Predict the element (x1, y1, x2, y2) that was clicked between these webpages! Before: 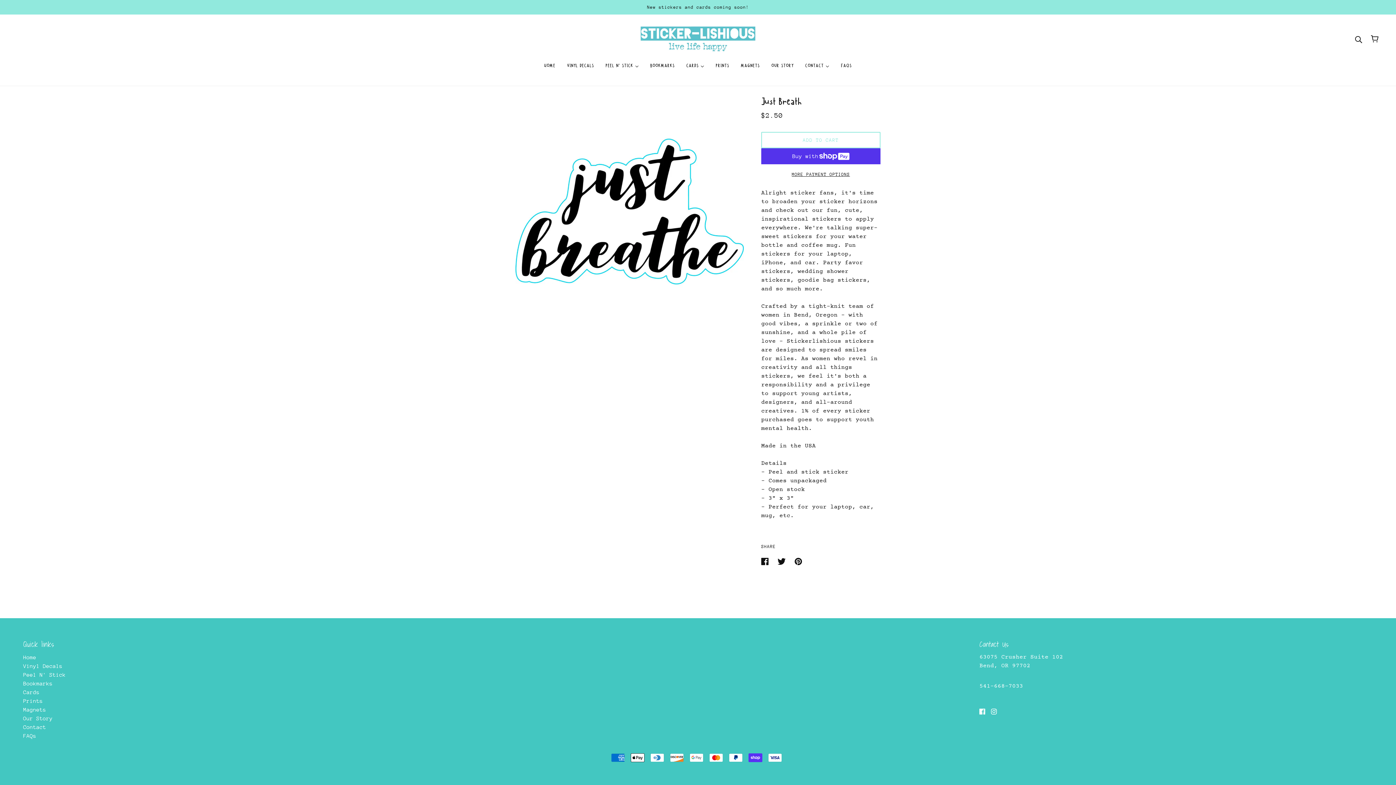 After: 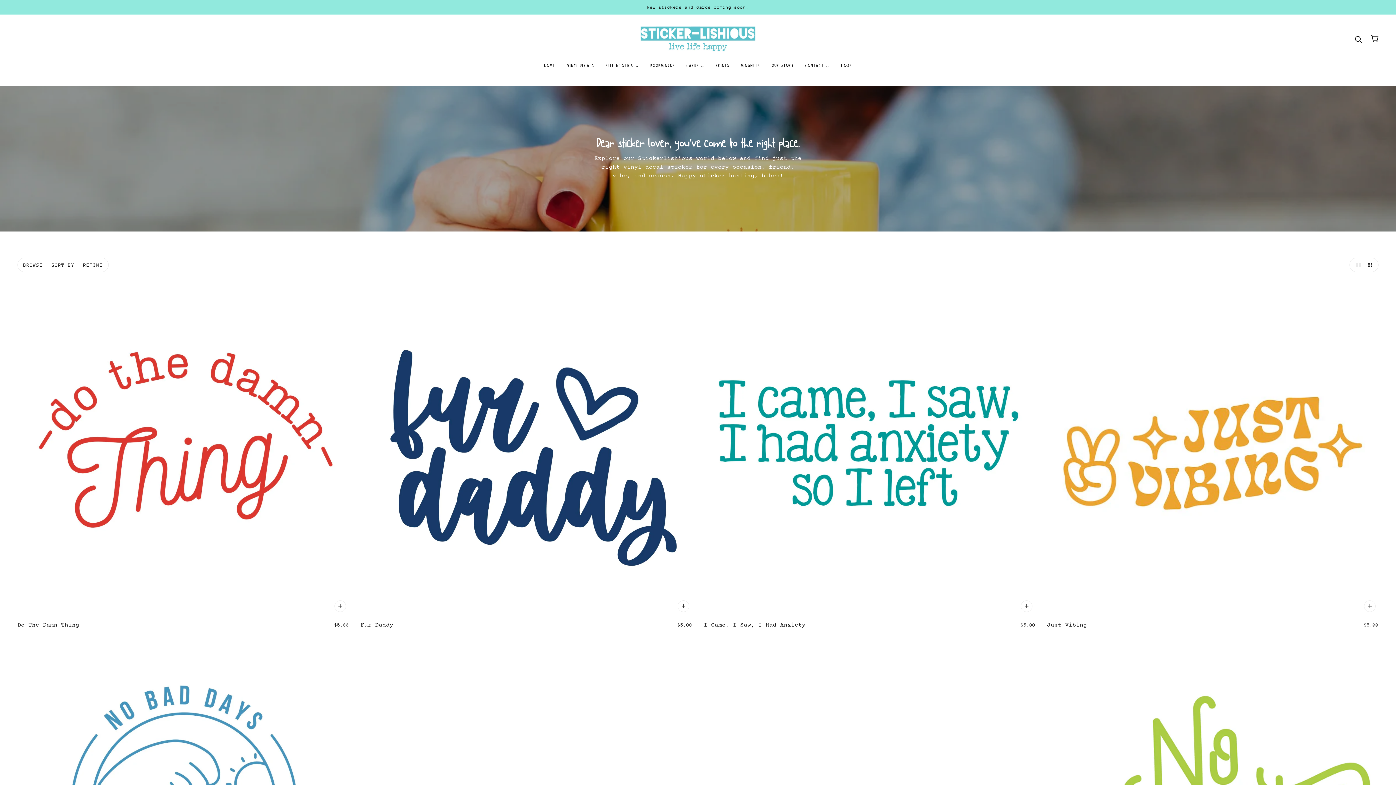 Action: label: VINYL DECALS bbox: (561, 57, 600, 74)